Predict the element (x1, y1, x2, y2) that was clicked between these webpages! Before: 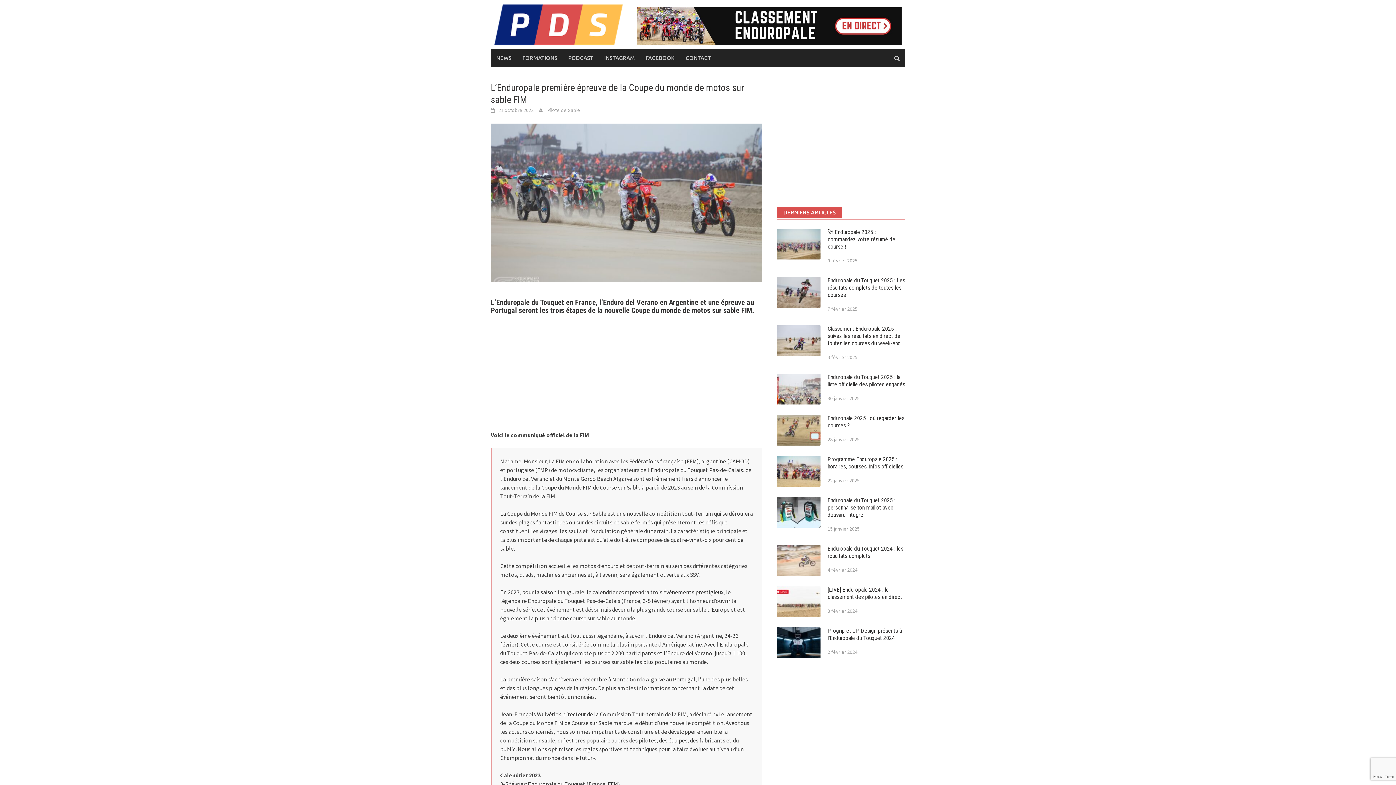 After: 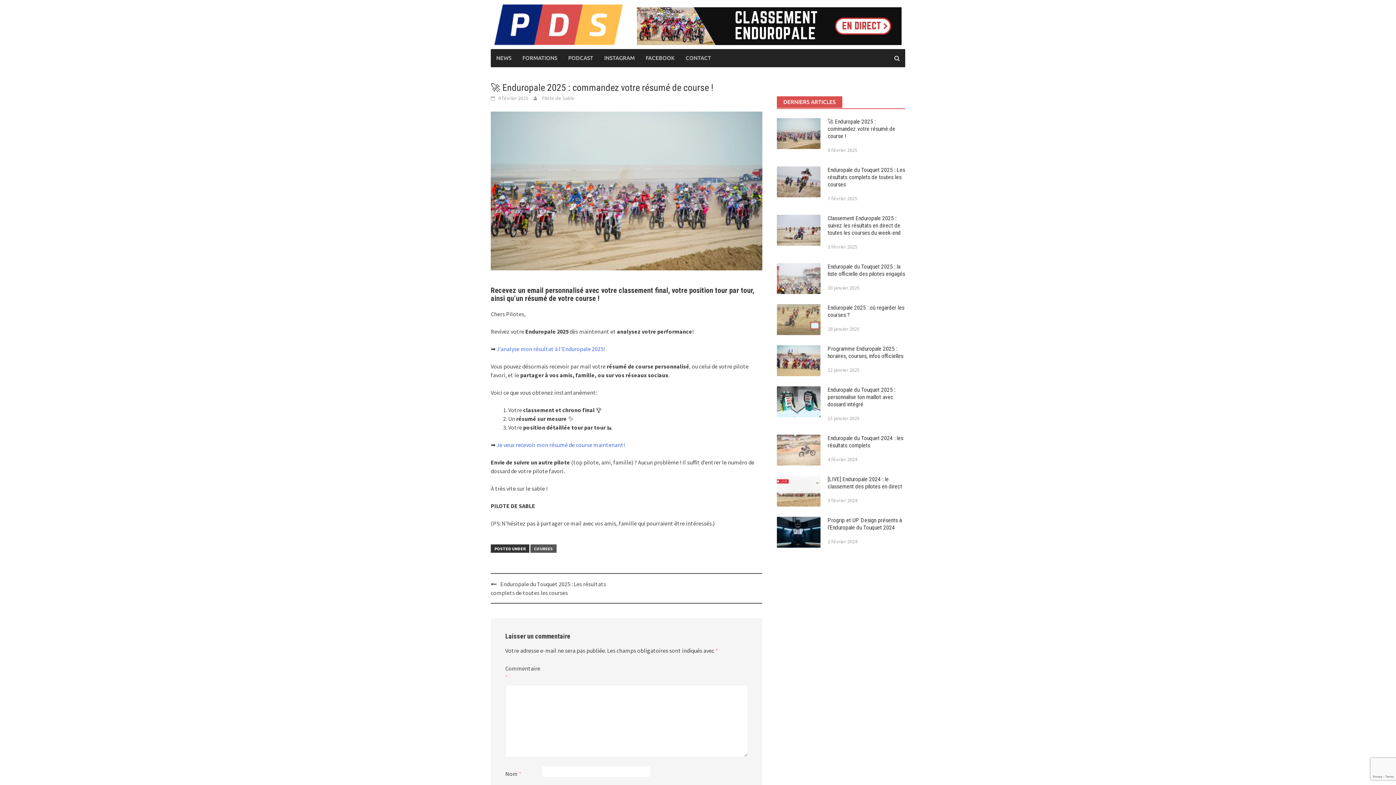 Action: bbox: (827, 228, 895, 250) label: 🚀 Enduropale 2025 : commandez votre résumé de course !